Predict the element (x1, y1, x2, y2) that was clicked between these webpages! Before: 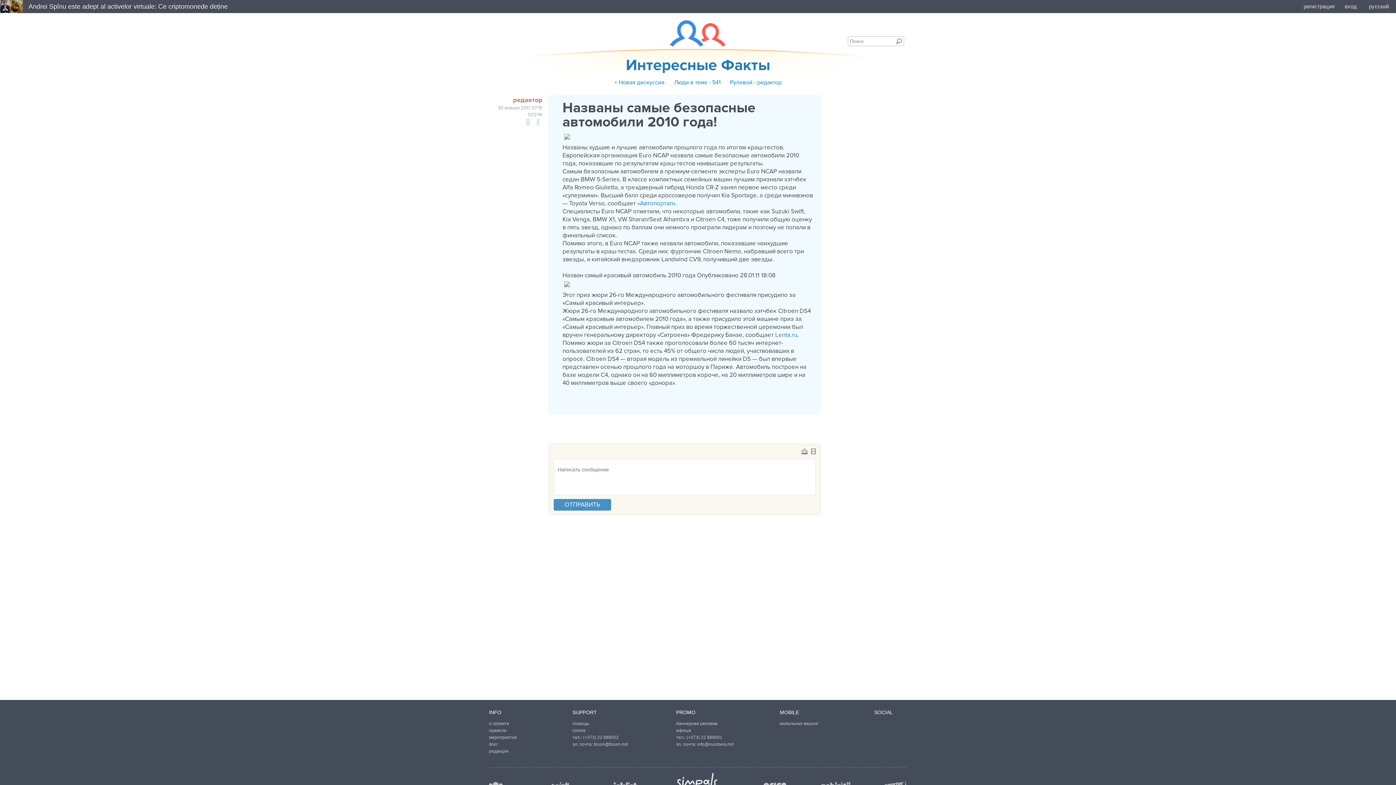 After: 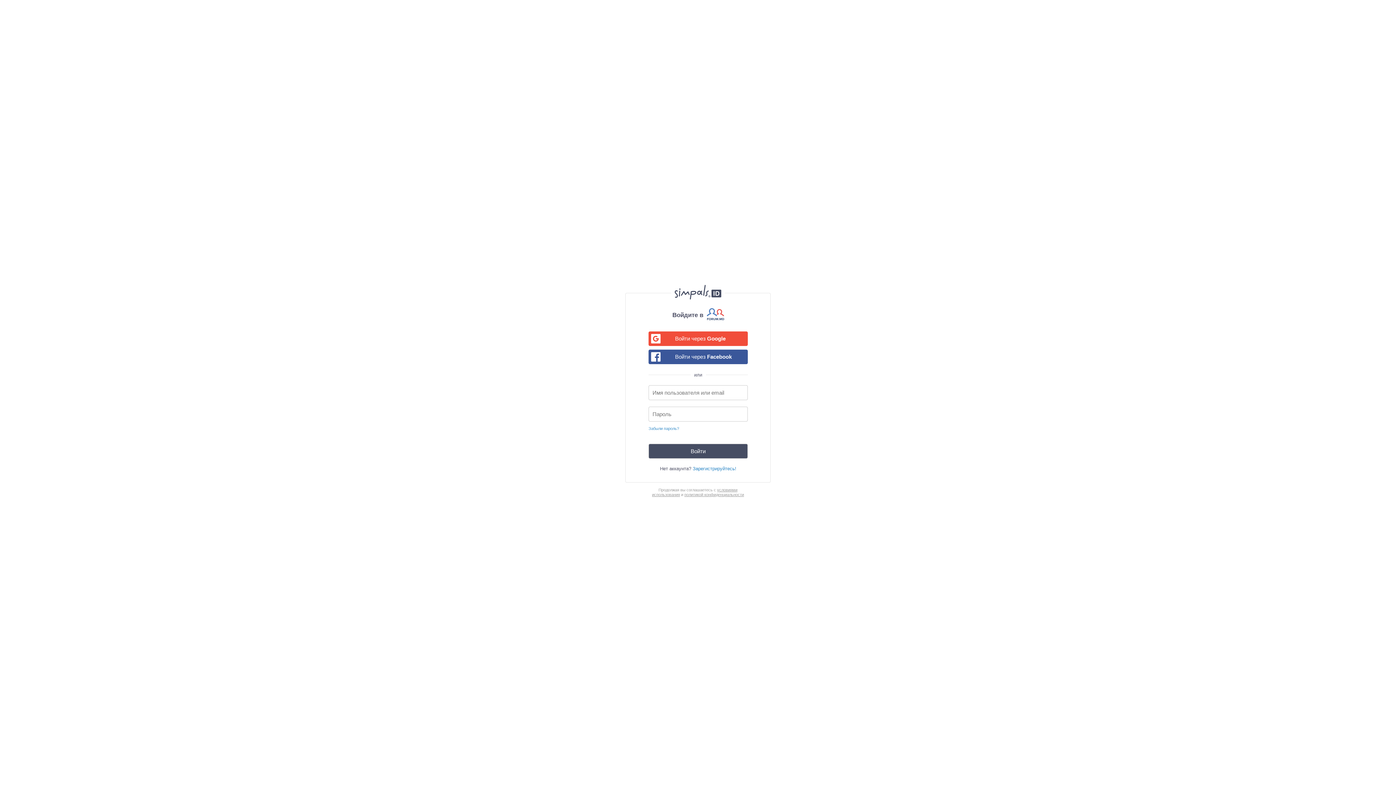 Action: bbox: (553, 499, 611, 510) label: ОТПРАВИТЬ